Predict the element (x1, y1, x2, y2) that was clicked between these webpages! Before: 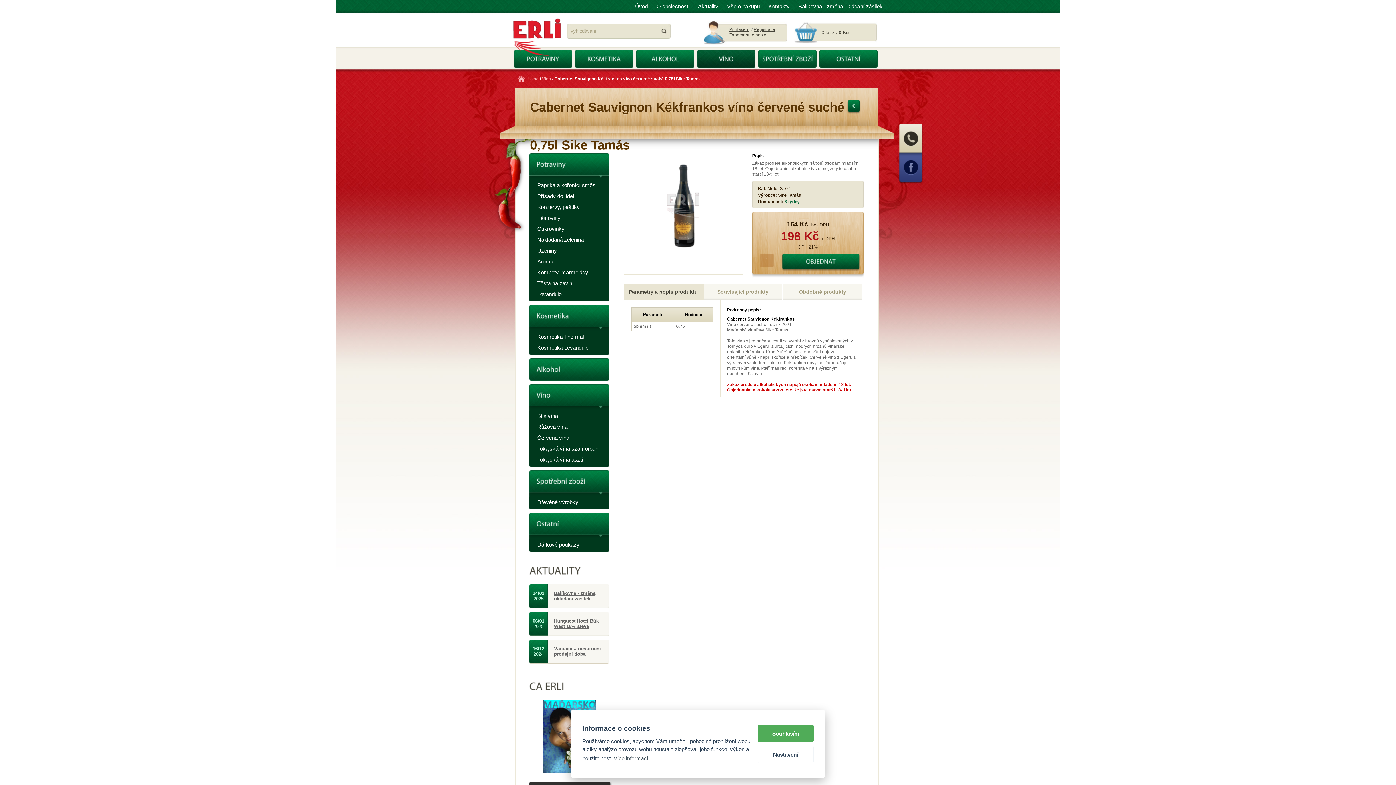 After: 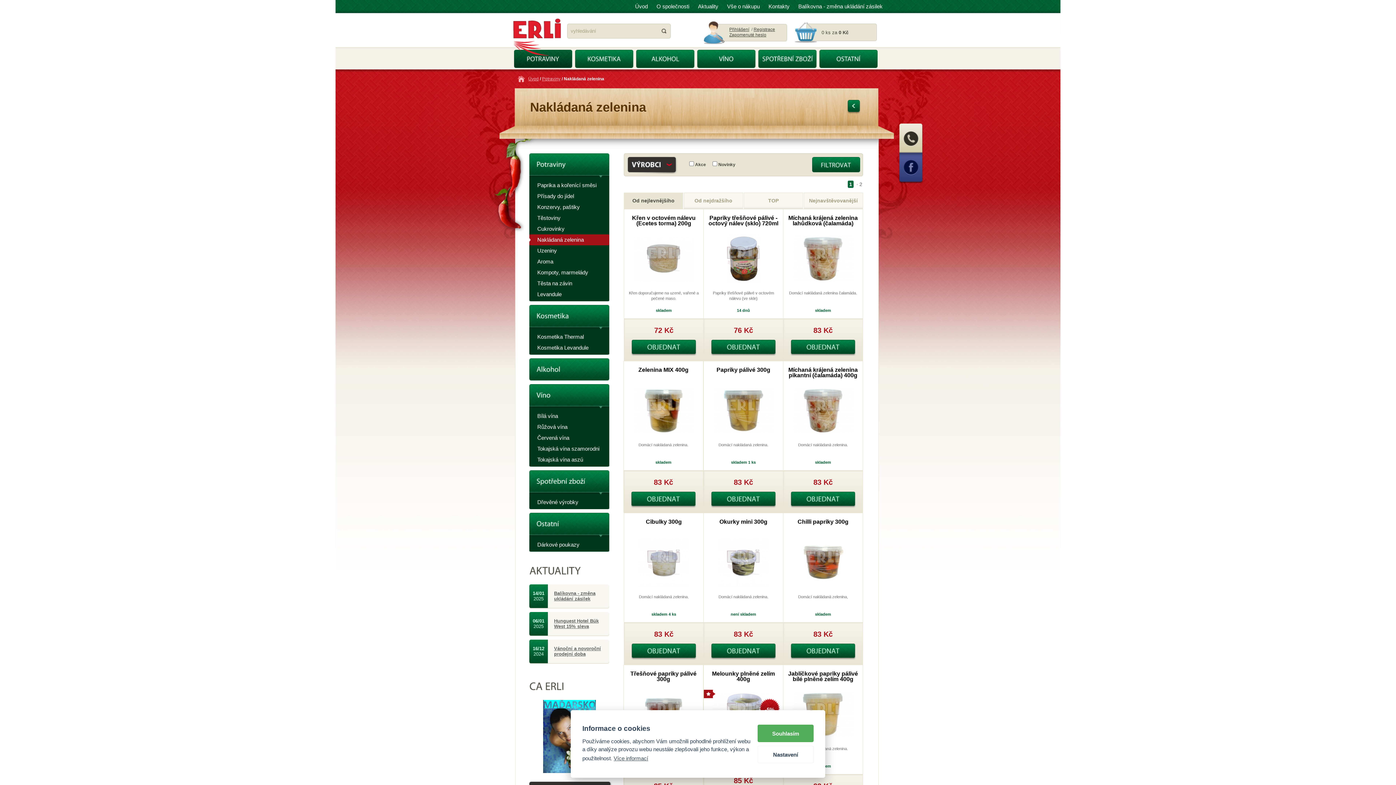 Action: bbox: (529, 234, 609, 245) label: Nakládaná zelenina